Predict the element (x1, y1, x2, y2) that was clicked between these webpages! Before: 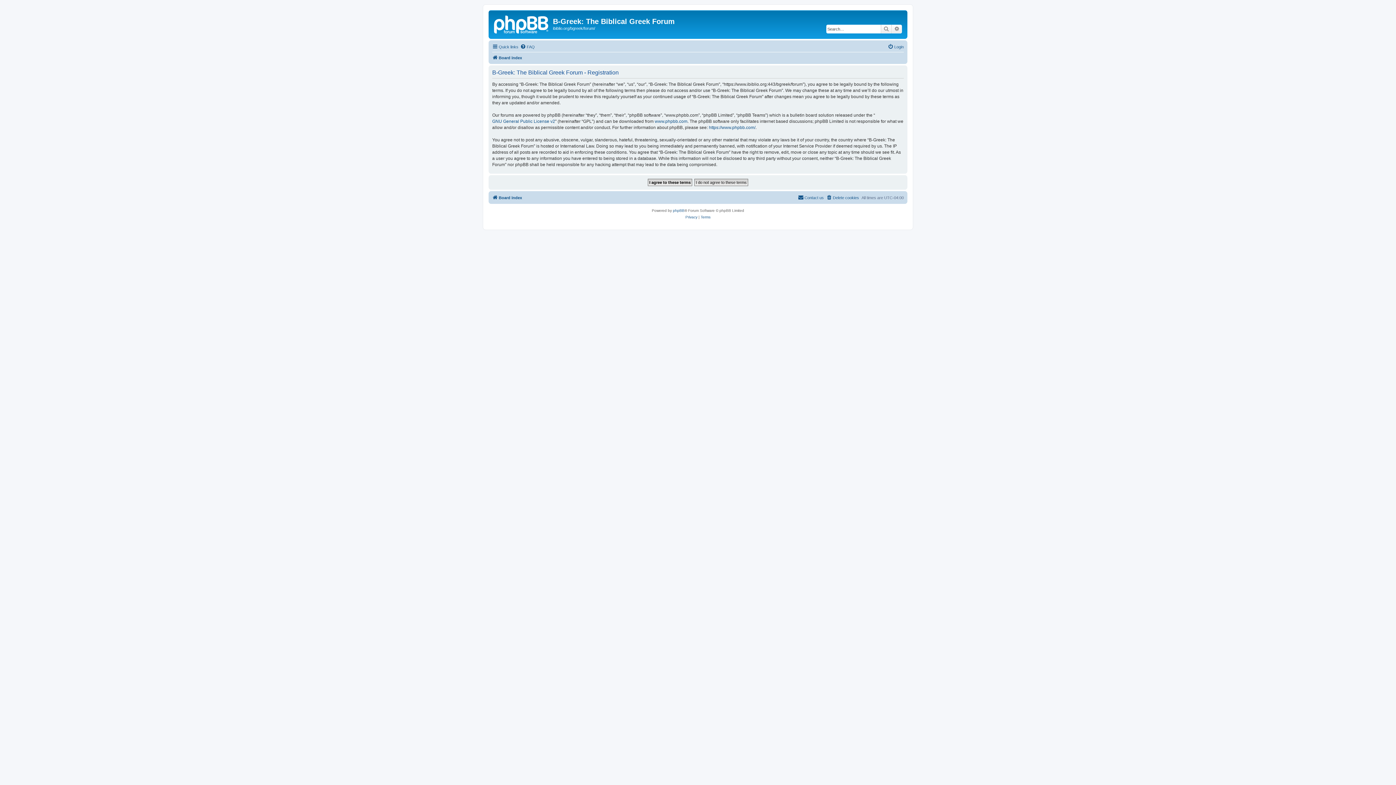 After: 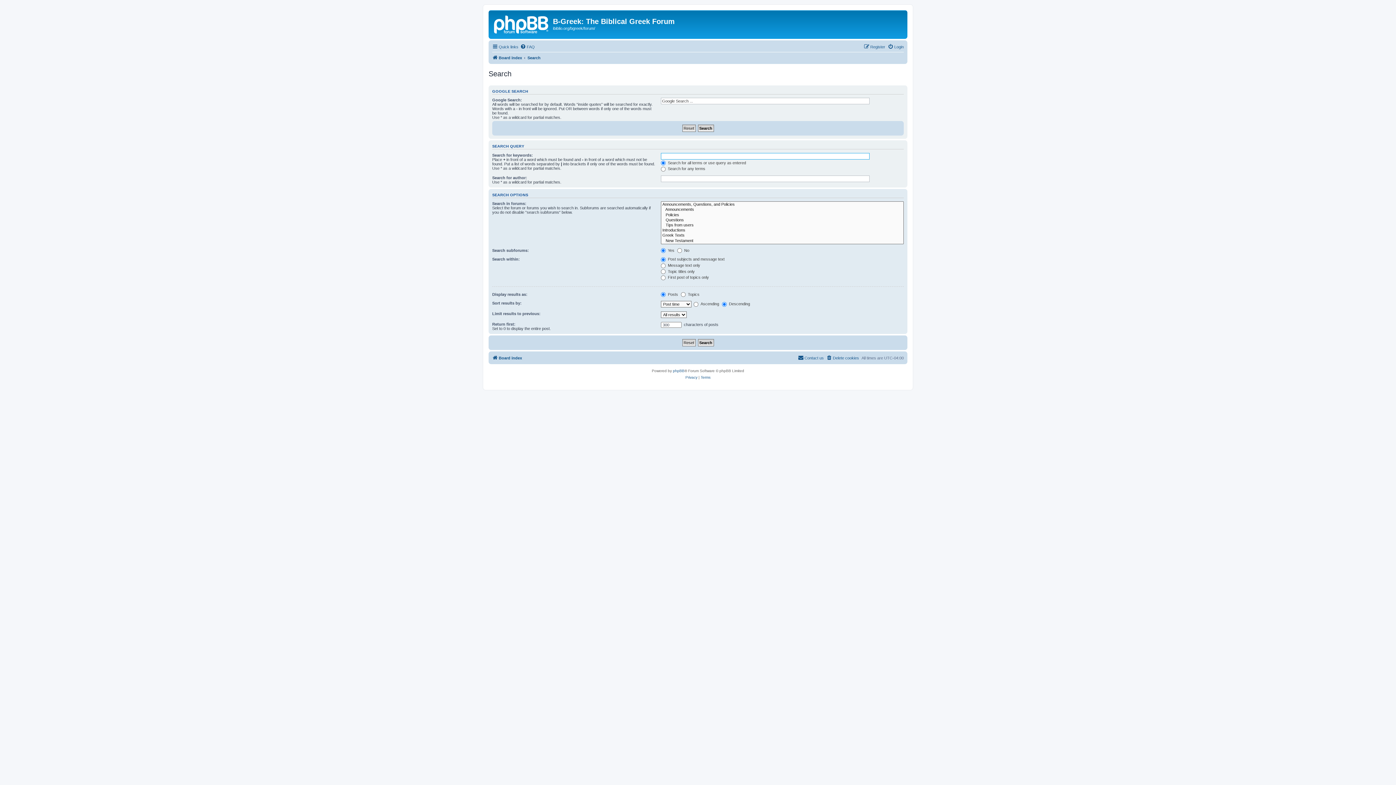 Action: label: Search bbox: (881, 24, 892, 33)